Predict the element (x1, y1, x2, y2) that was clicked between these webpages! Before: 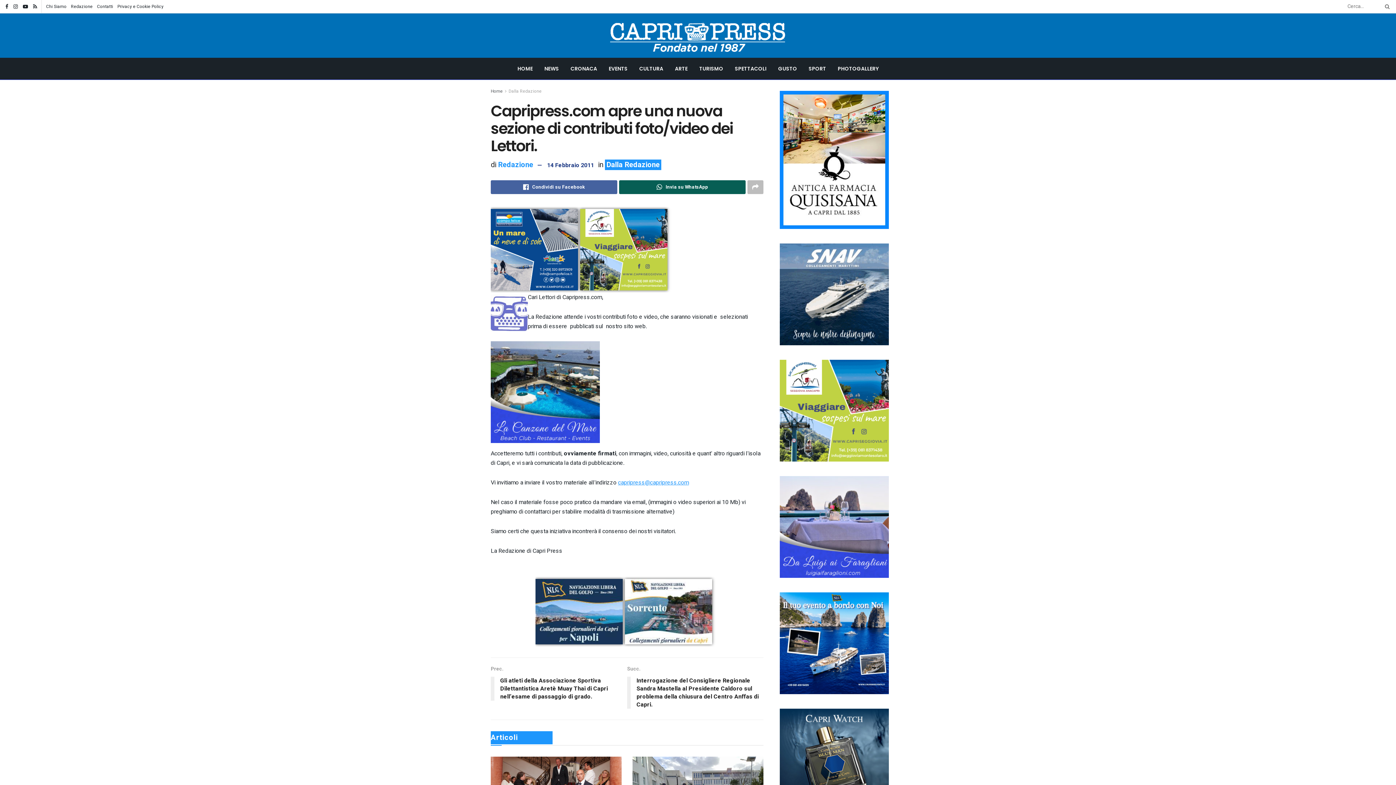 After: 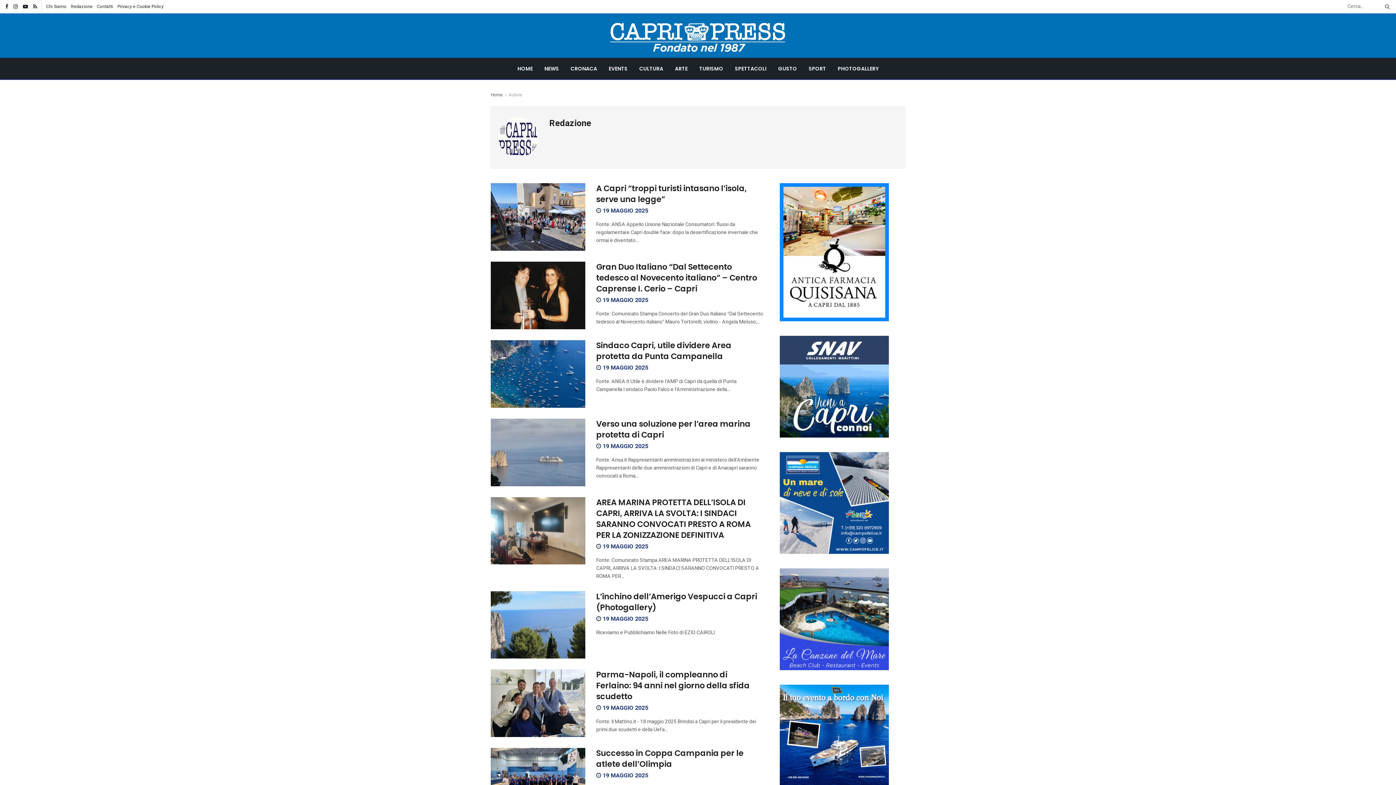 Action: label: Redazione bbox: (498, 159, 533, 170)